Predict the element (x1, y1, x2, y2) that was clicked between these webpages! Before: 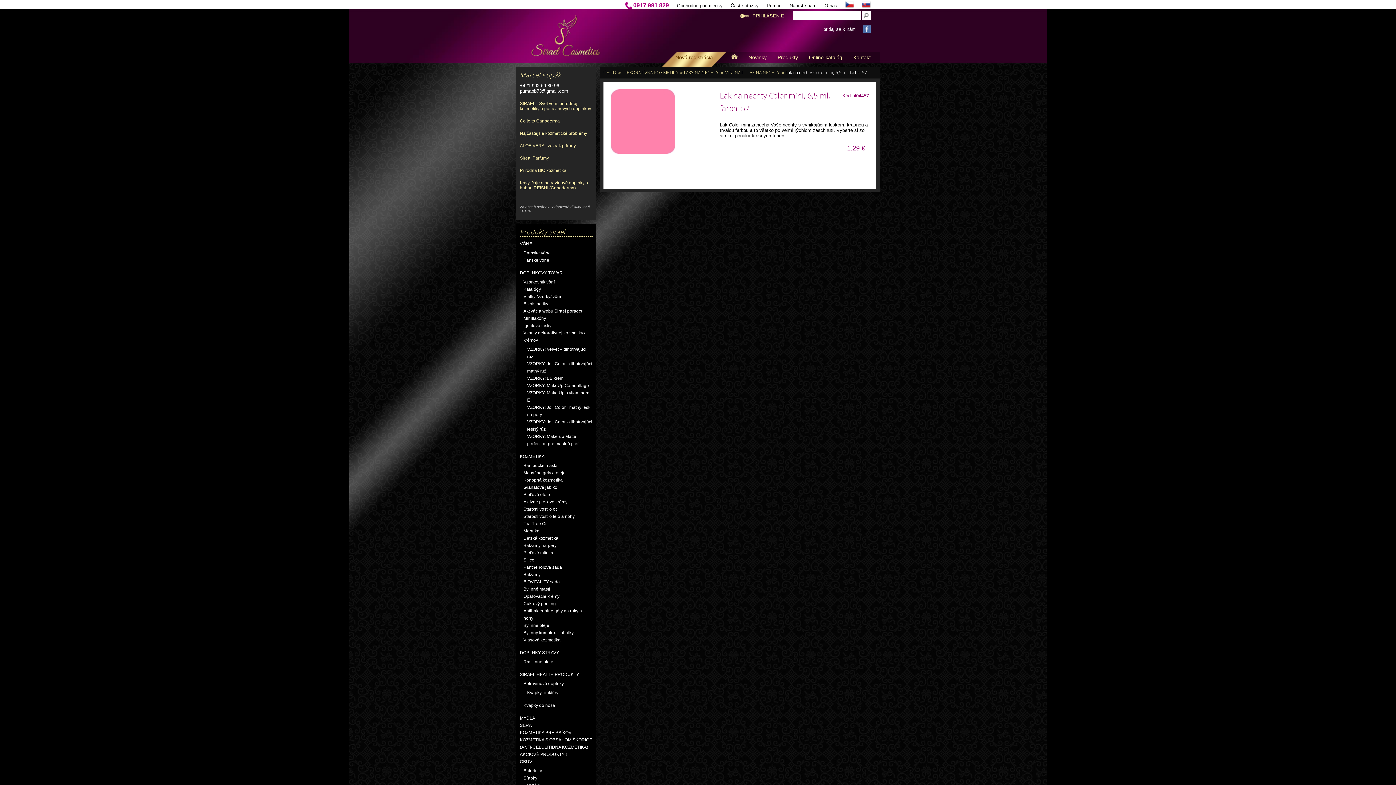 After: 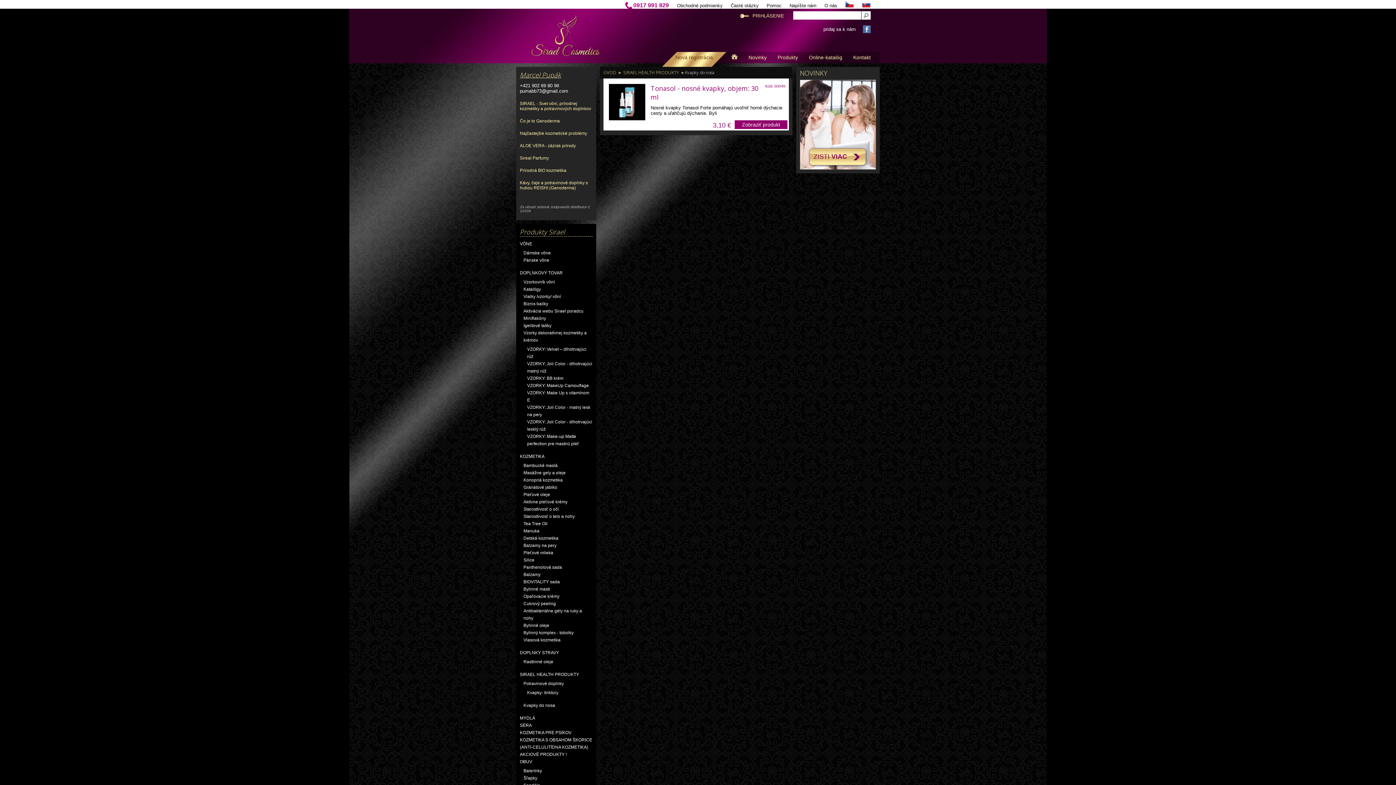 Action: label: Kvapky do nosa bbox: (523, 703, 555, 708)